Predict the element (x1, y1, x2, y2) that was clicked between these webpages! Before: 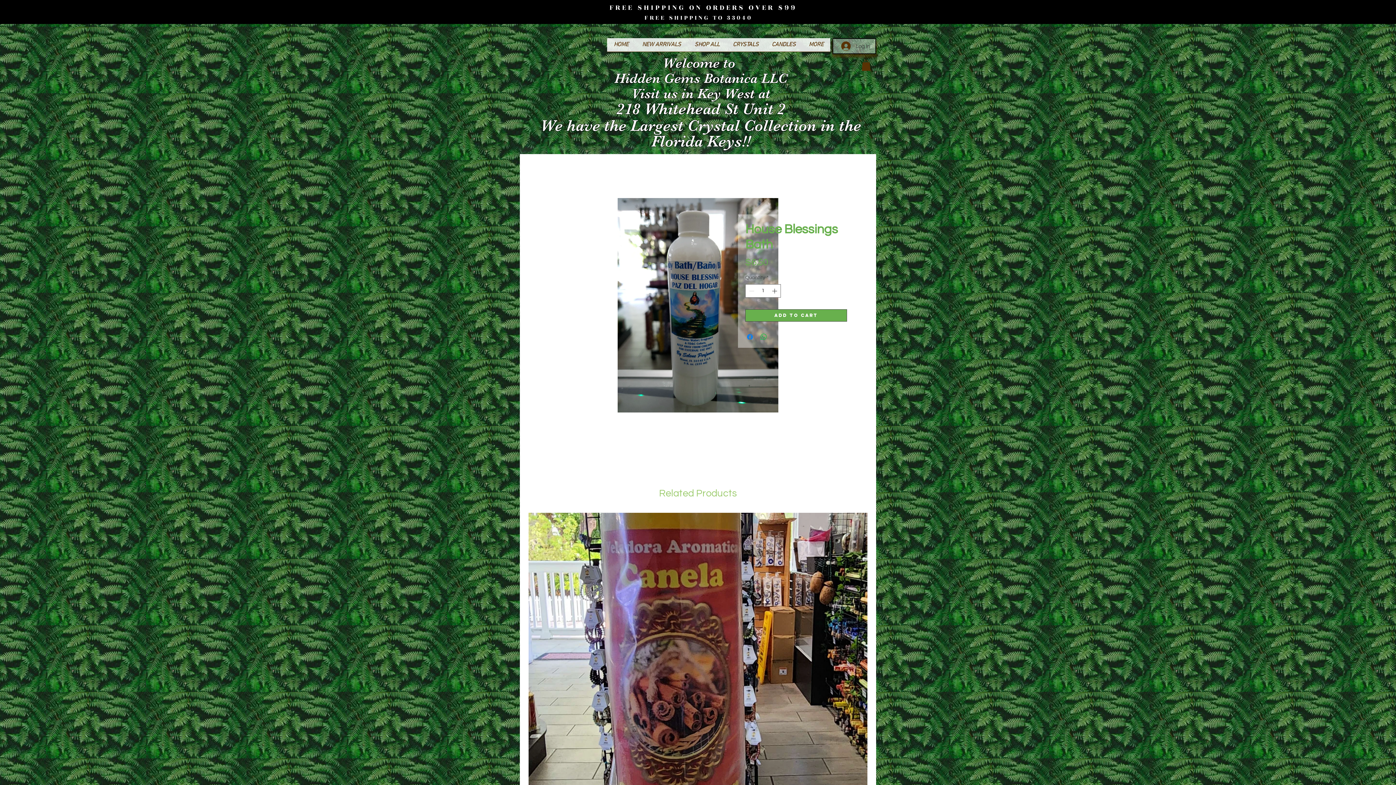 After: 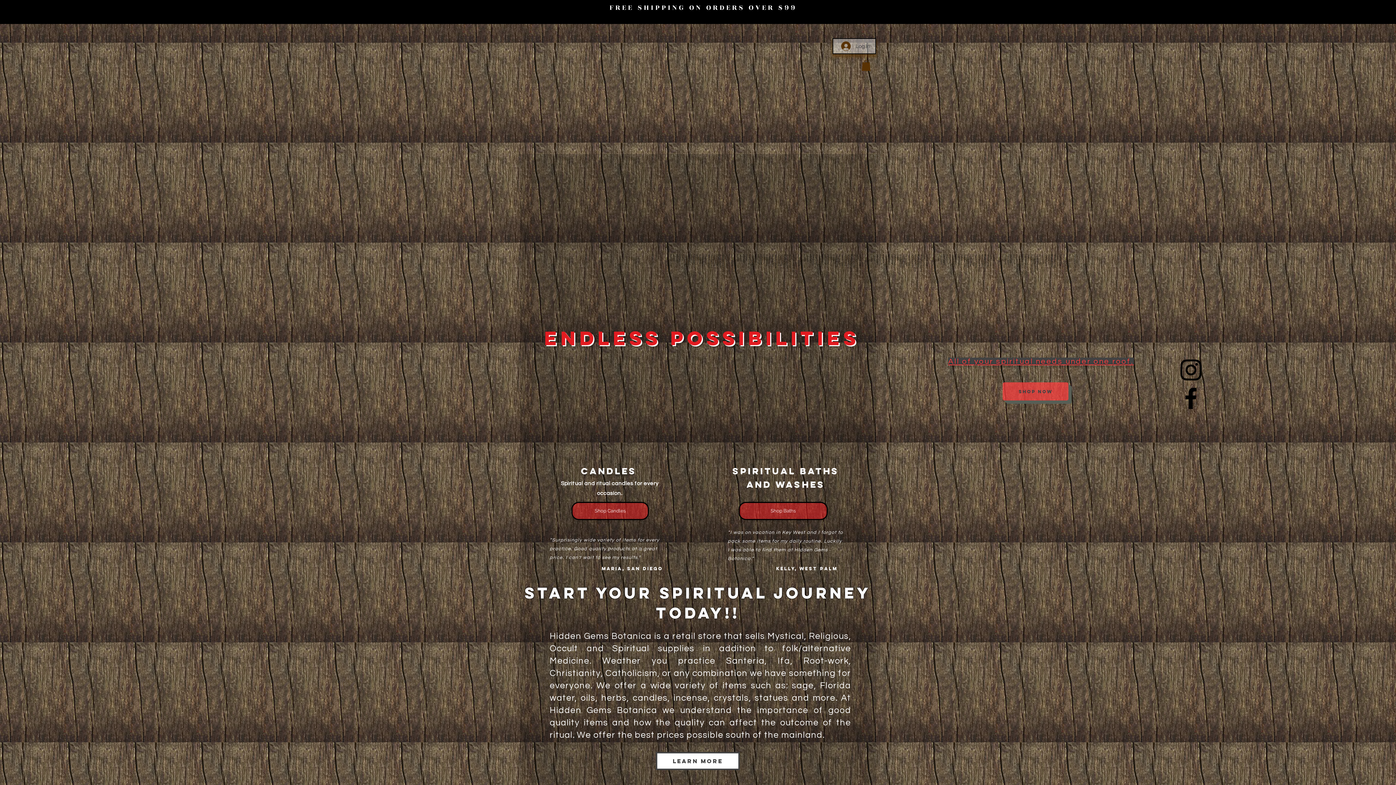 Action: label: HOME bbox: (607, 38, 635, 56)